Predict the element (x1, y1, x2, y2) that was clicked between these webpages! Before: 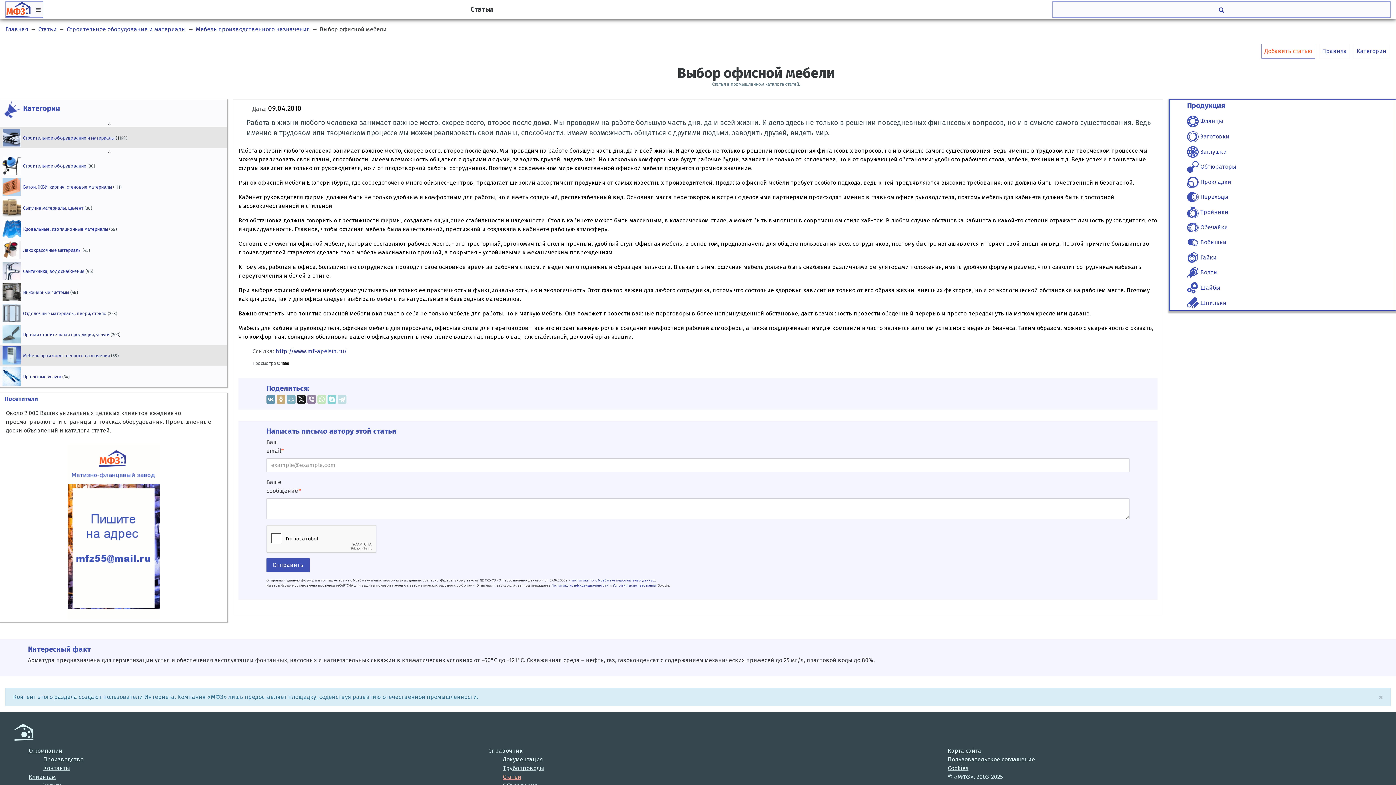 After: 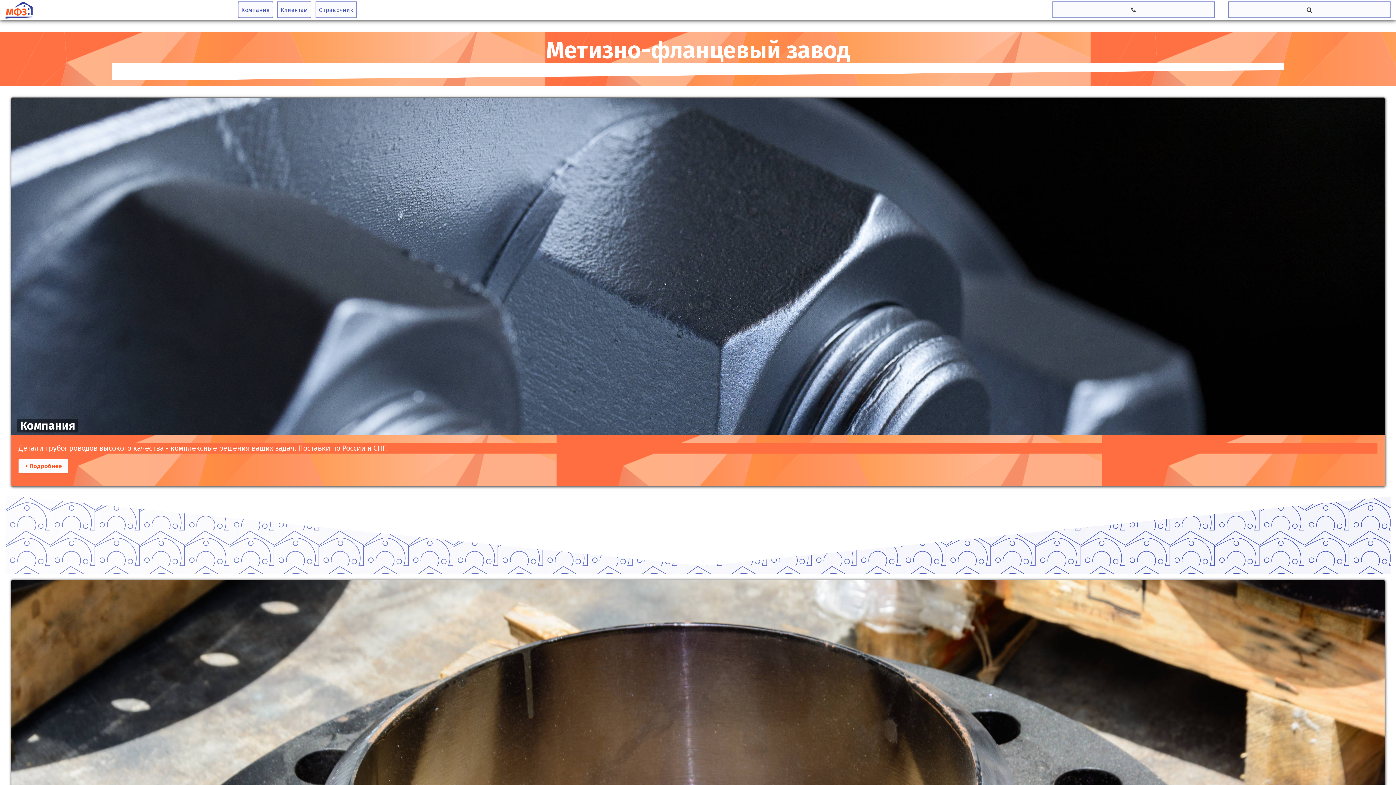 Action: bbox: (28, 747, 62, 754) label: О компании